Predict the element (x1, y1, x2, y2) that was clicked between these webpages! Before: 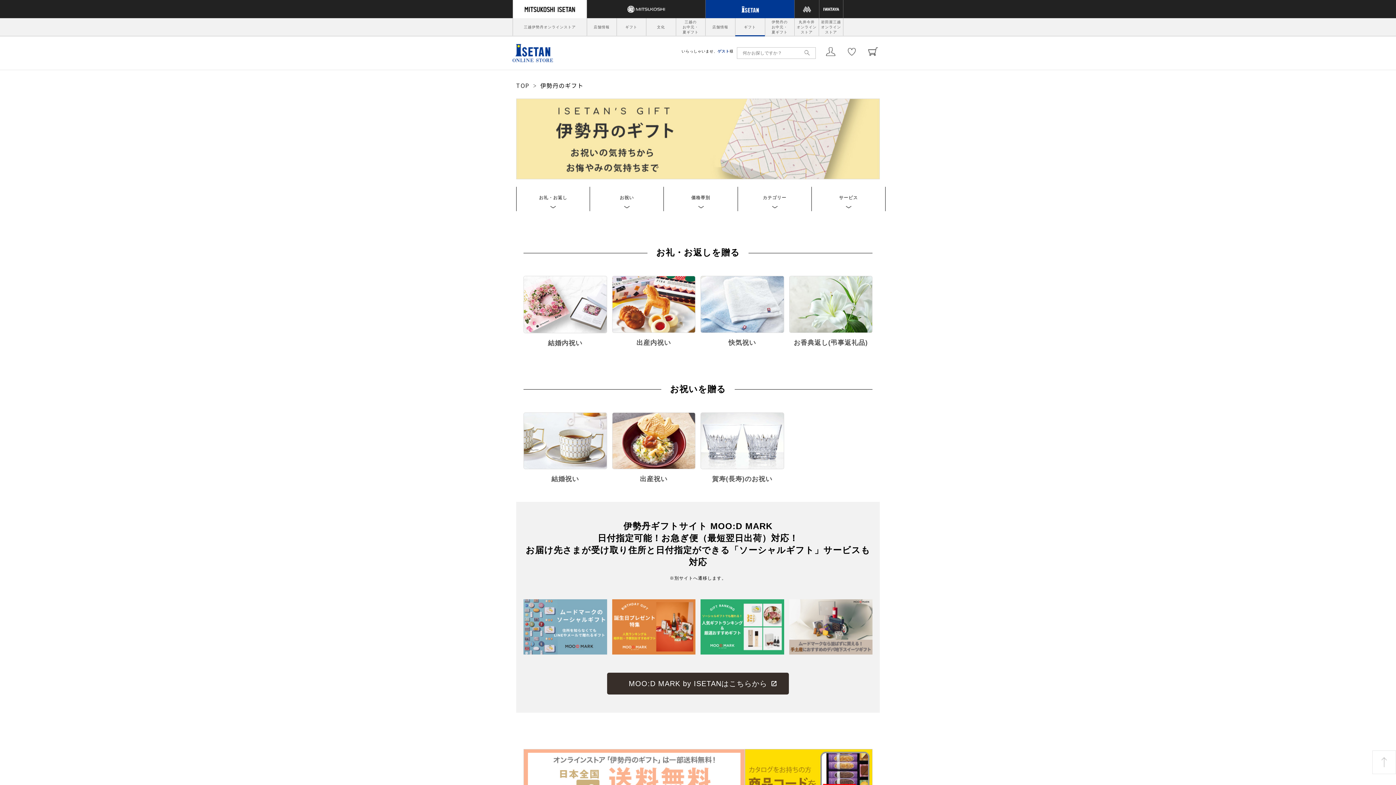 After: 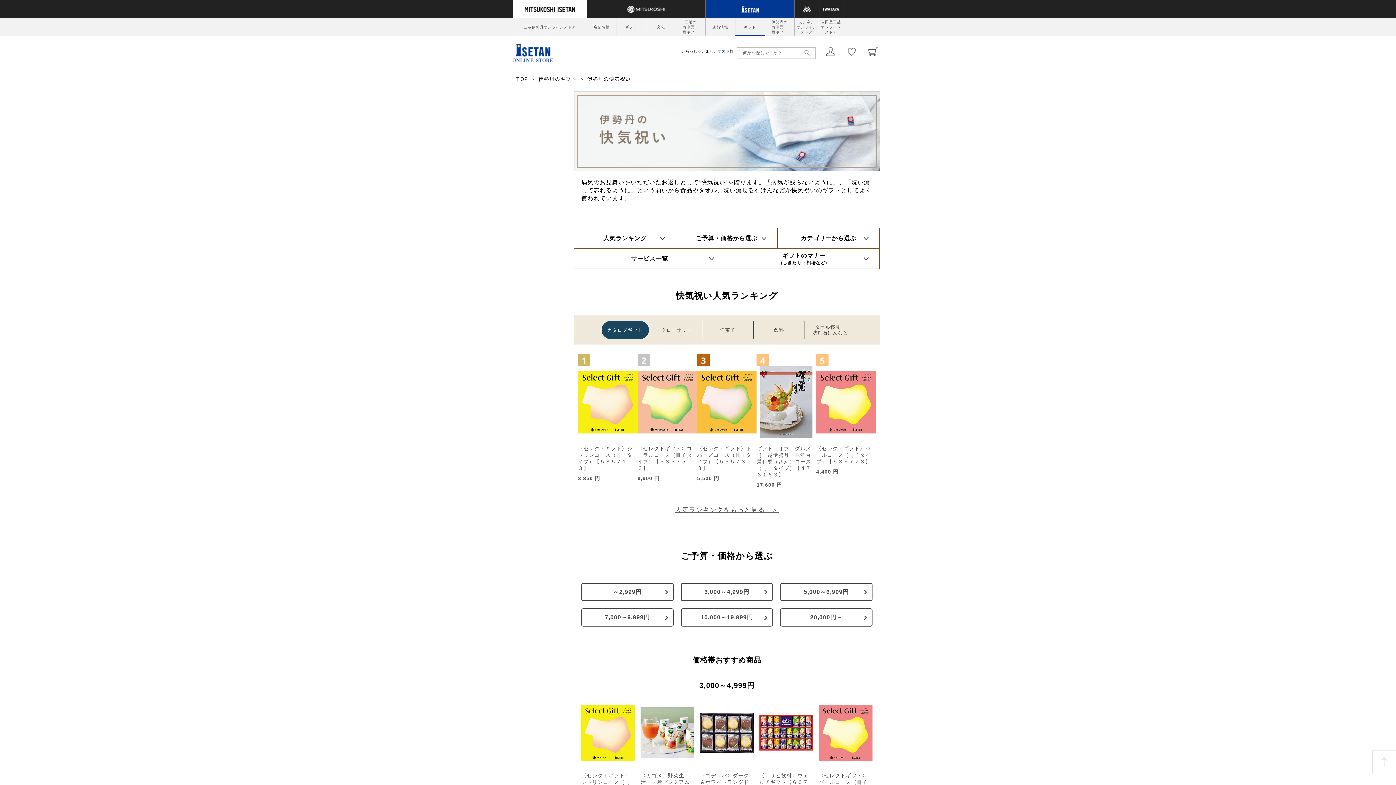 Action: bbox: (700, 276, 784, 347) label: 快気祝い